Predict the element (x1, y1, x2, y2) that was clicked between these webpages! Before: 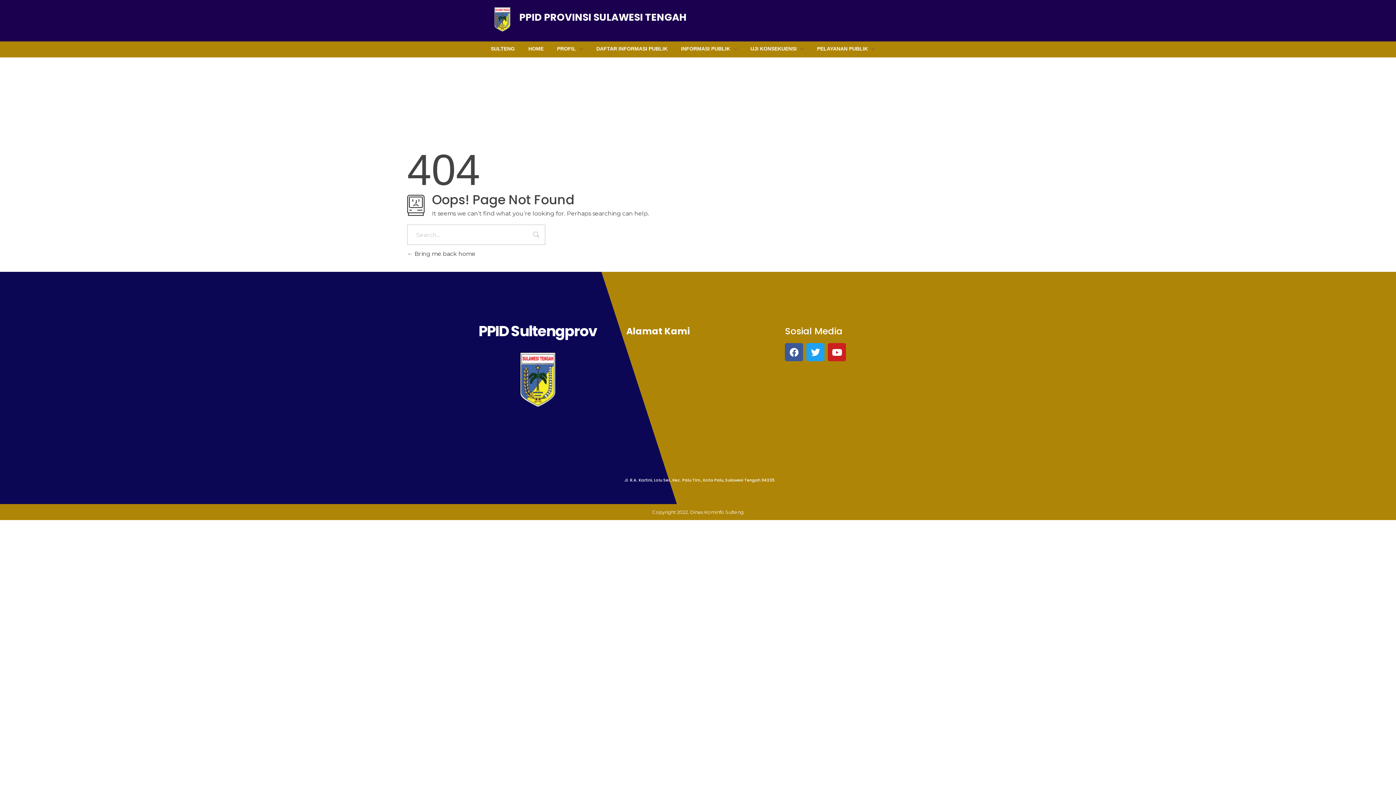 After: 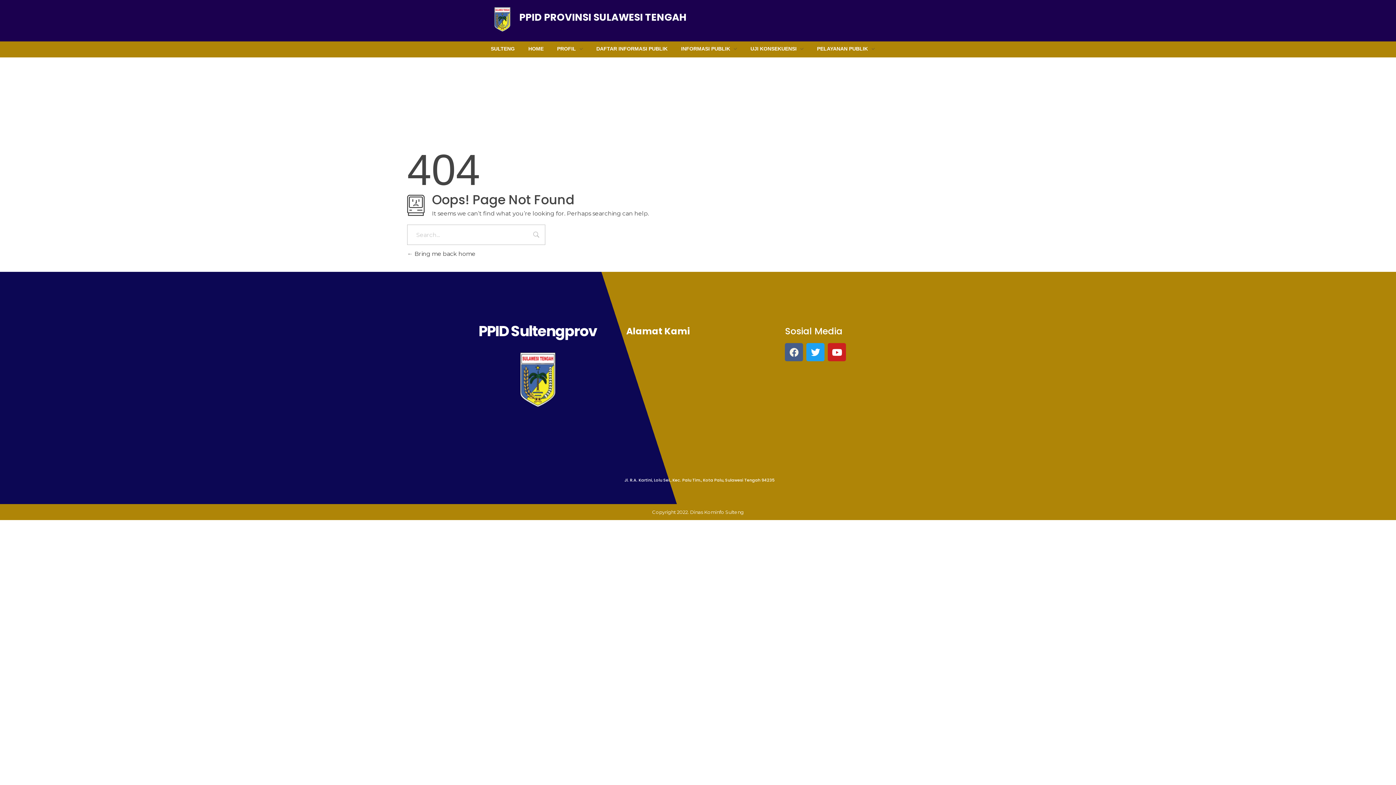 Action: label: Facebook bbox: (785, 343, 803, 361)